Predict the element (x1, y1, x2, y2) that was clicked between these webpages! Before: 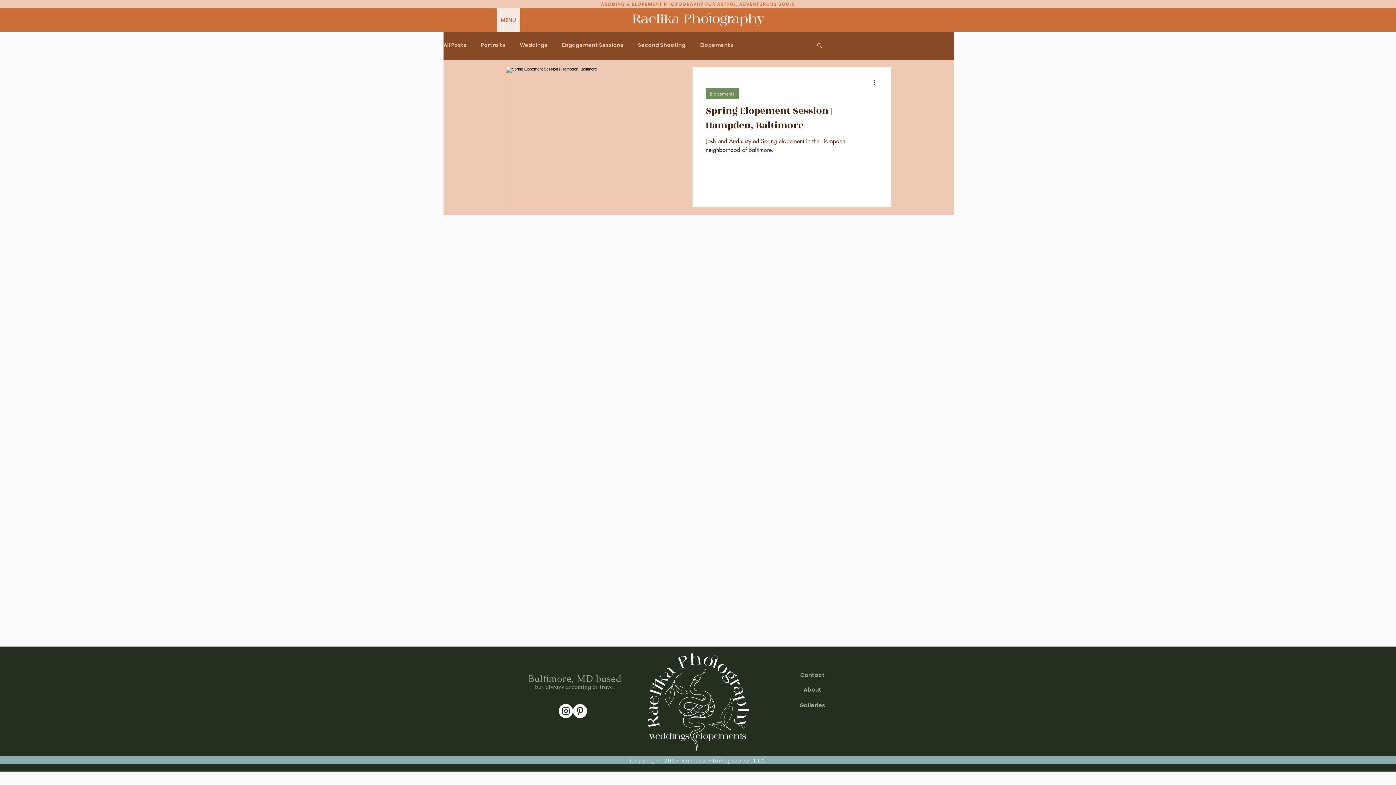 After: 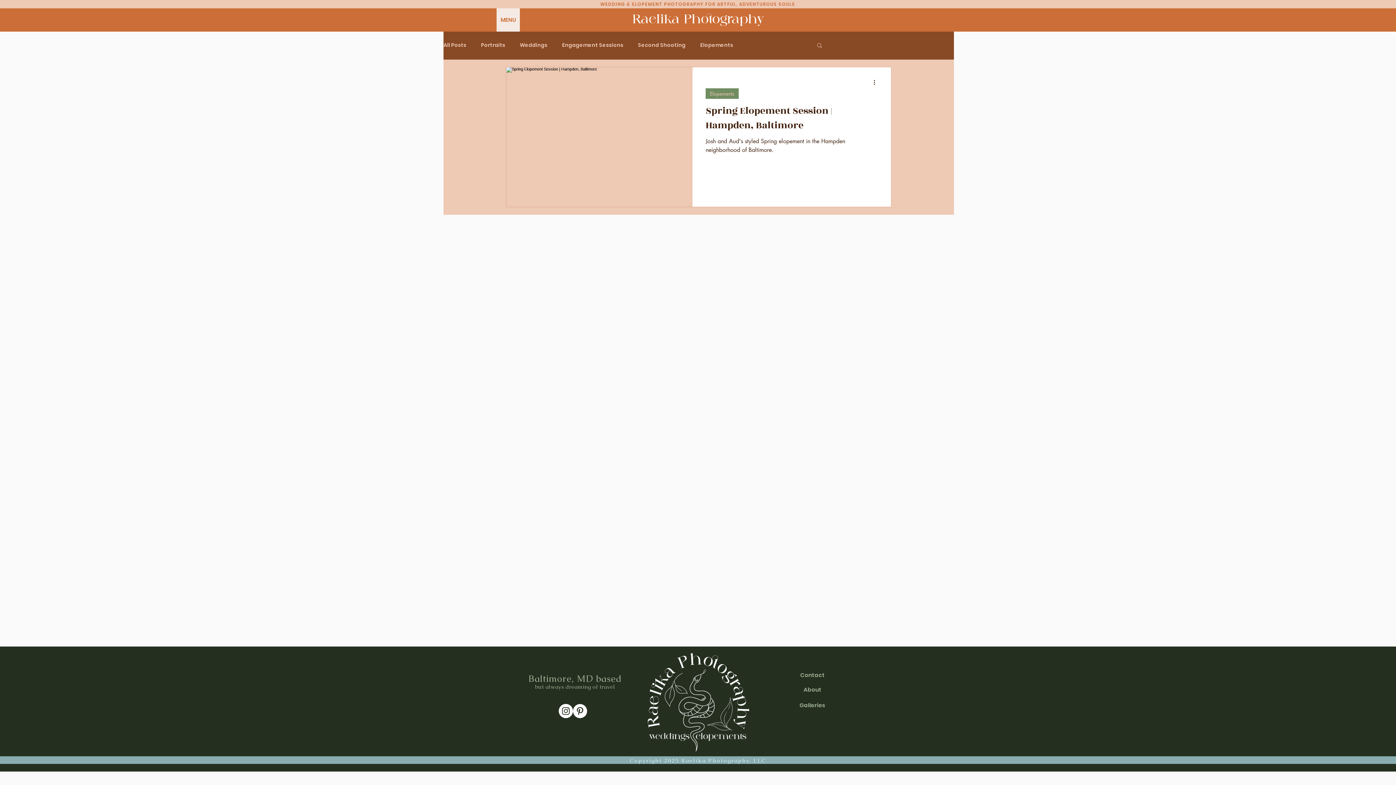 Action: label: Search bbox: (816, 42, 823, 49)